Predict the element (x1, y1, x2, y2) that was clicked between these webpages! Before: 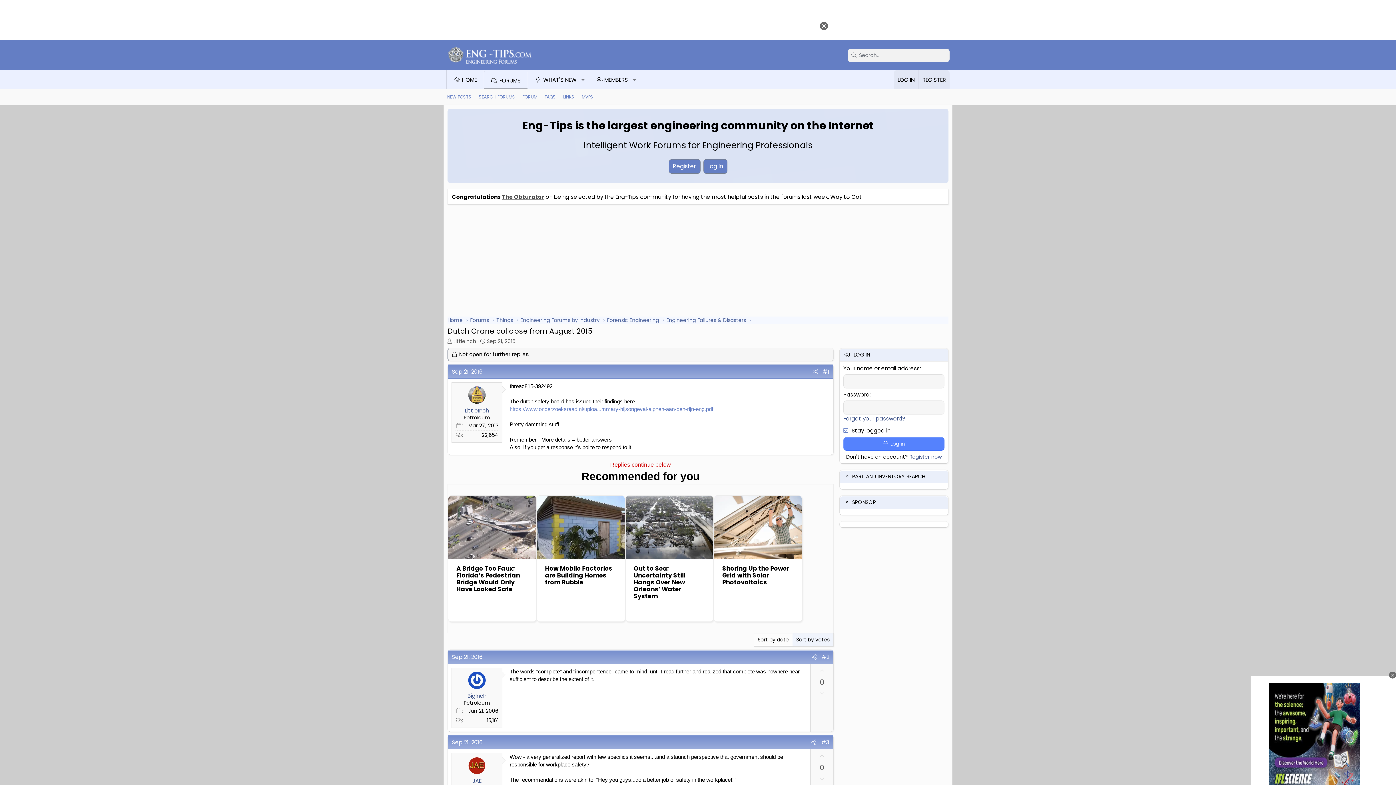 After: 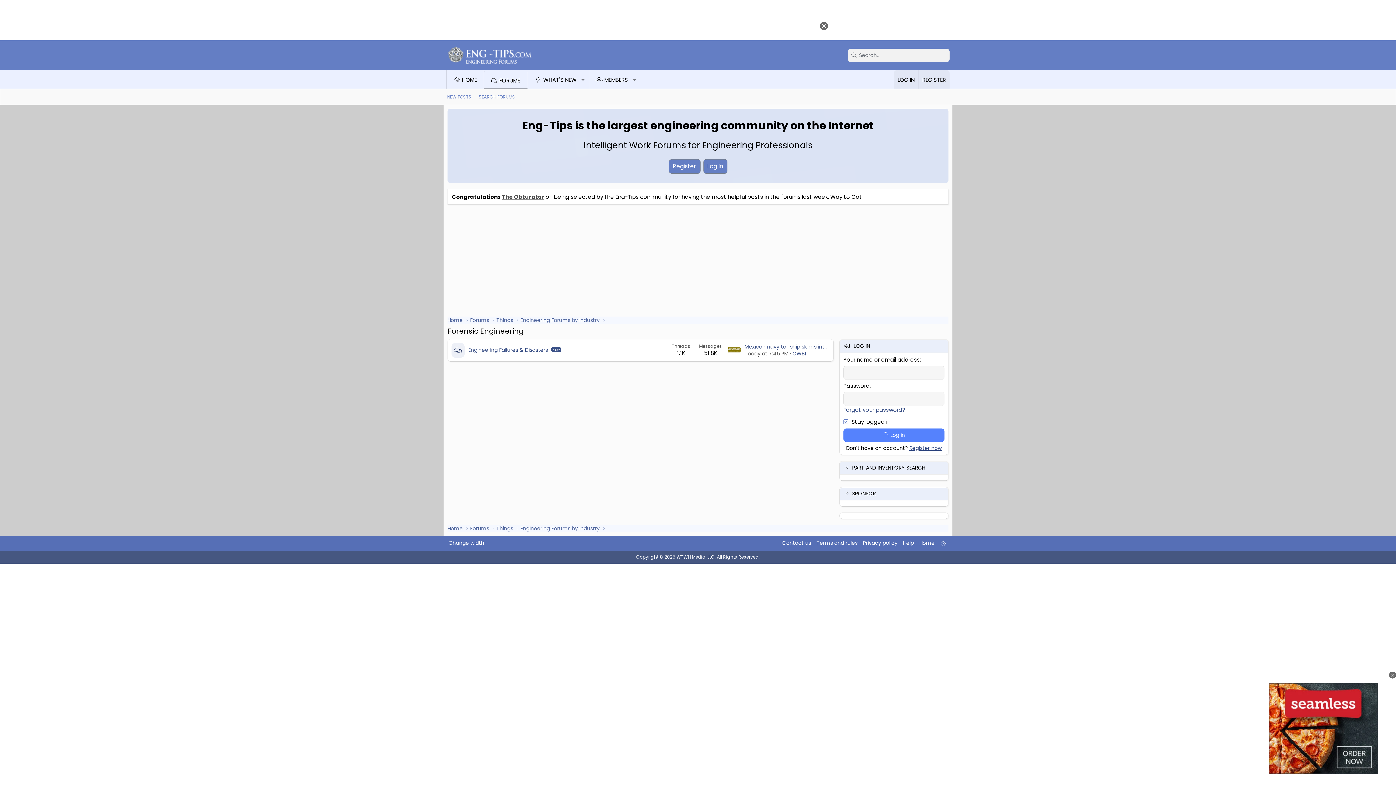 Action: bbox: (607, 316, 659, 324) label: Forensic Engineering